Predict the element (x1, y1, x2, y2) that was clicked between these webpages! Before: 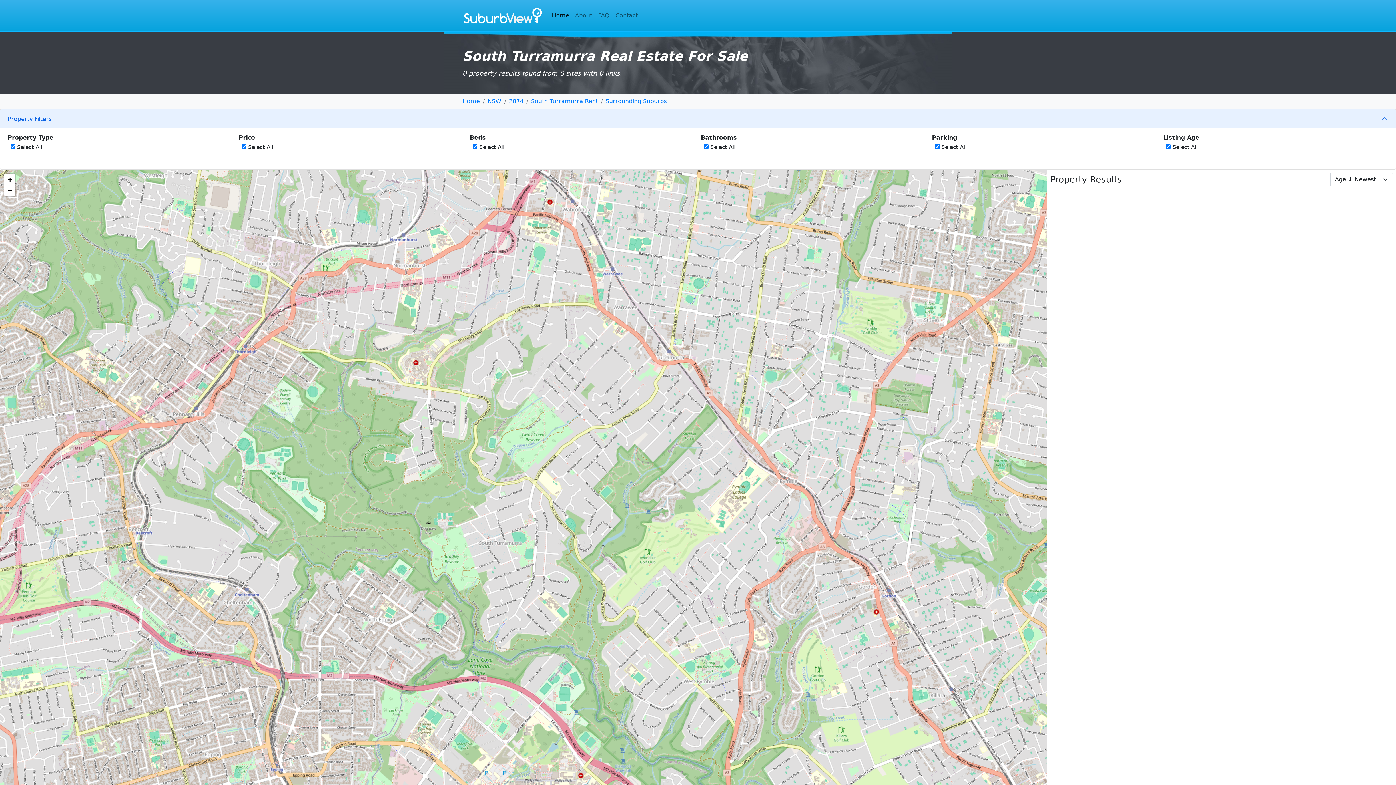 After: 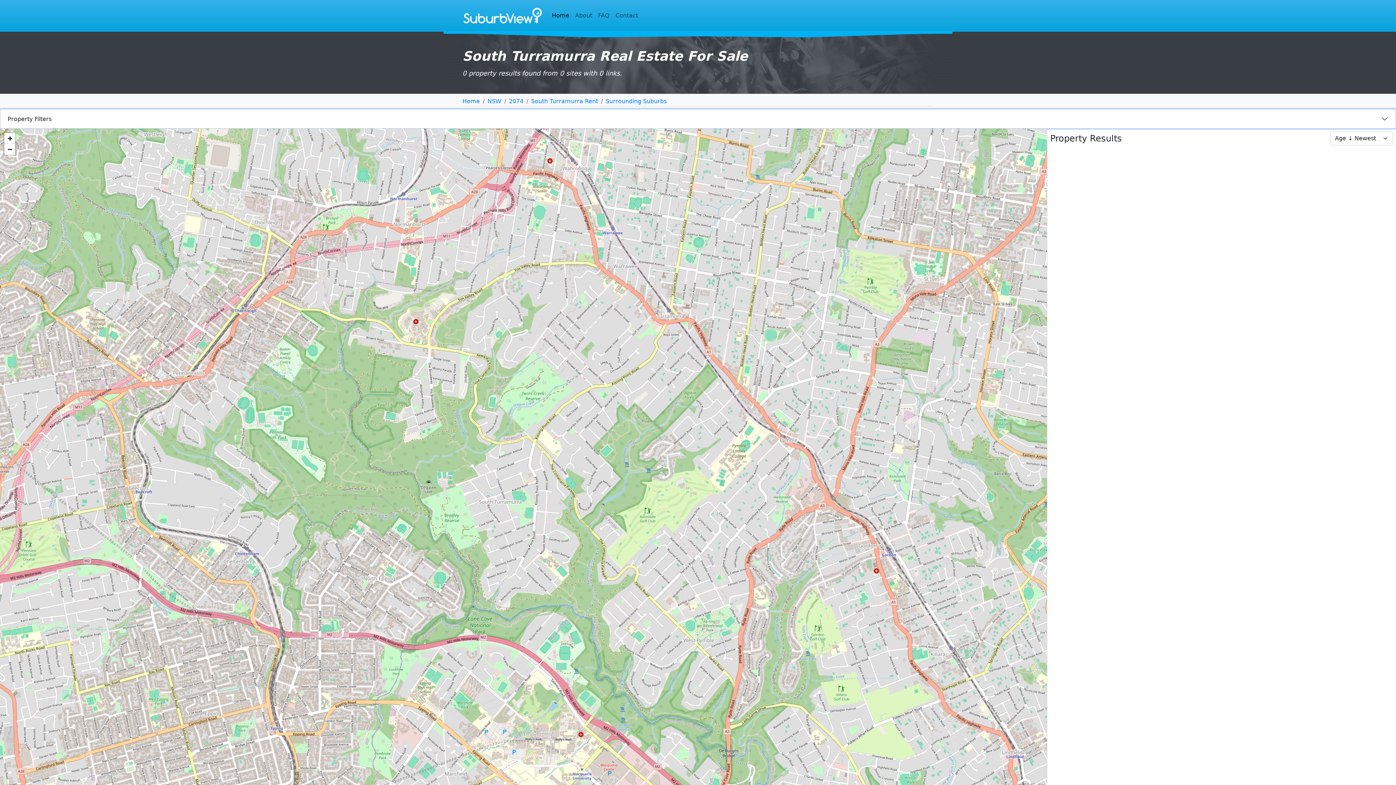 Action: label: Property Filters bbox: (0, 109, 1396, 128)